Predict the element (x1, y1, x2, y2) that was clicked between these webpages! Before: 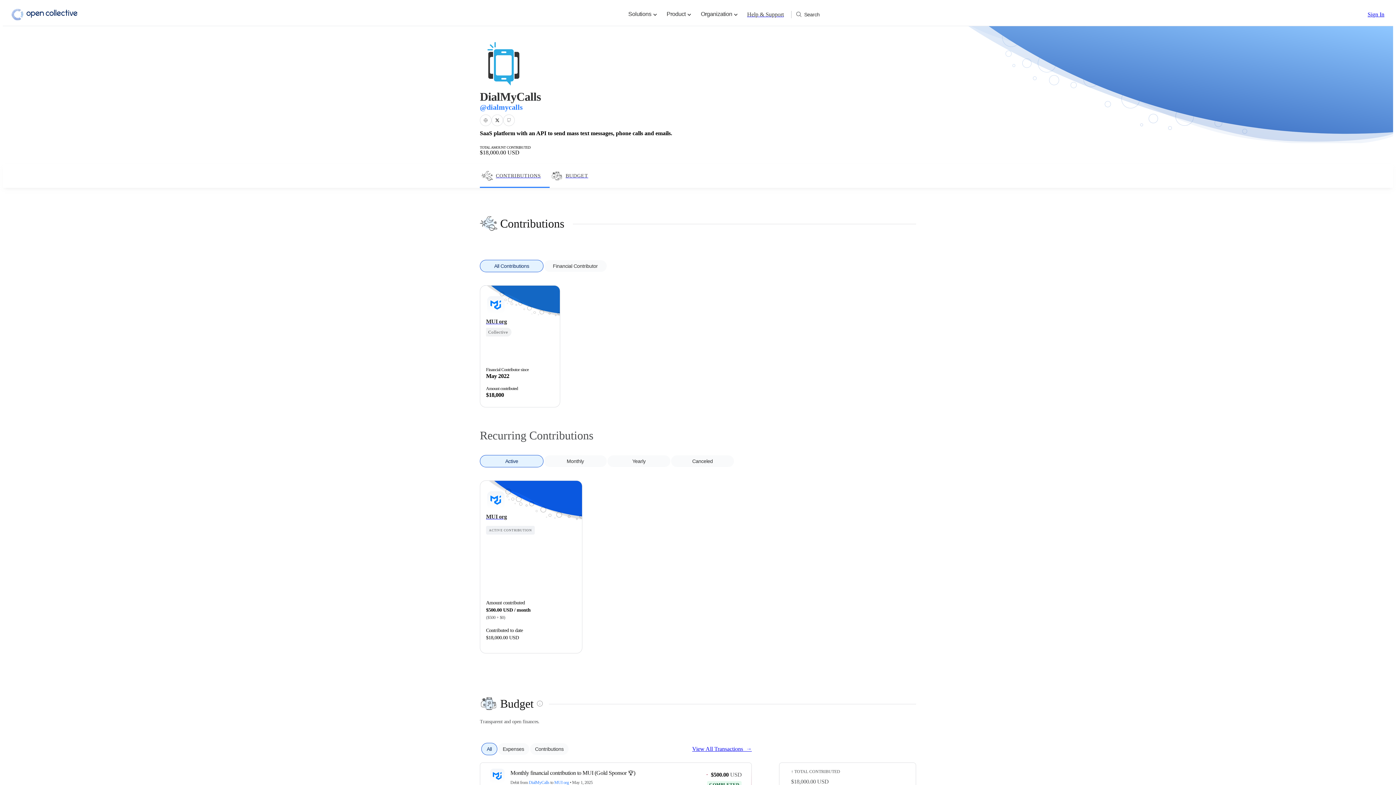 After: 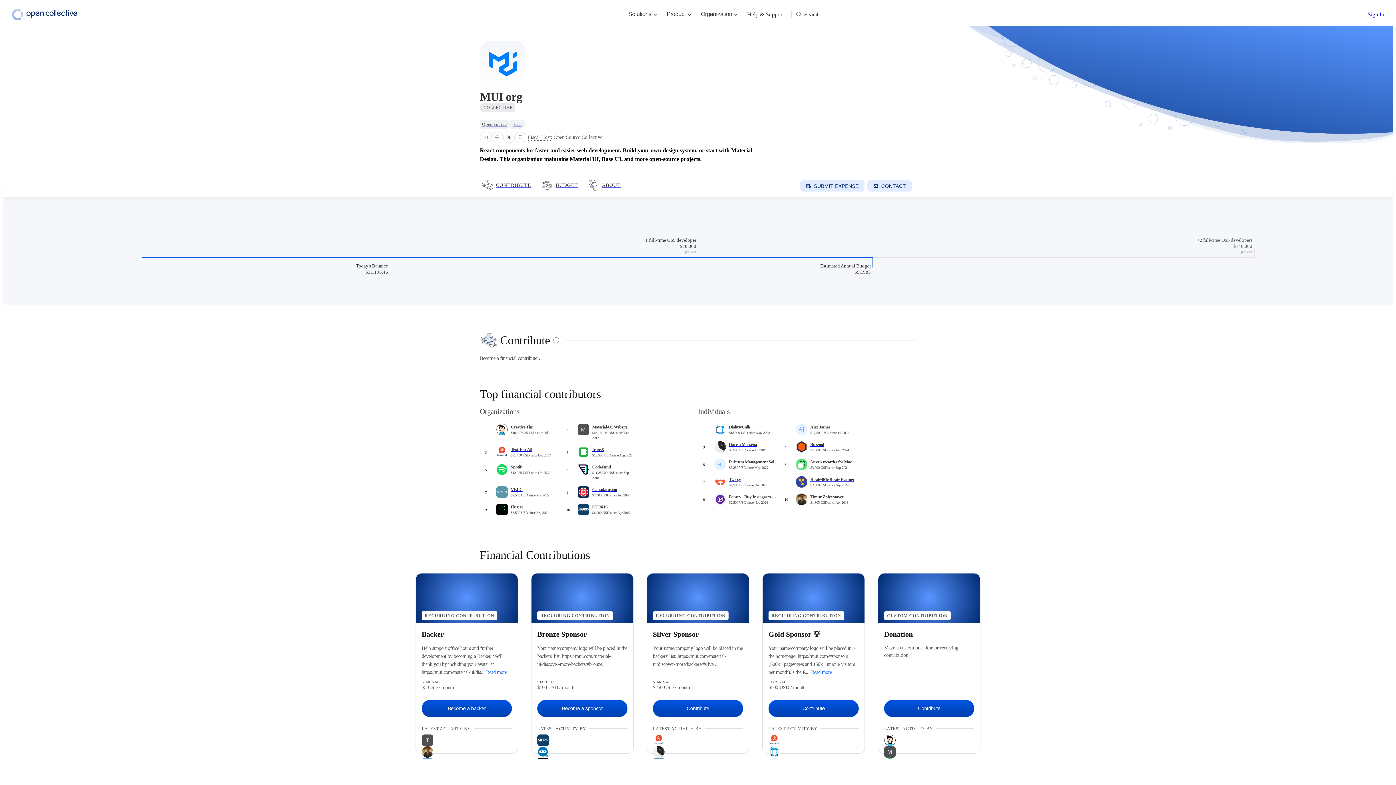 Action: bbox: (490, 769, 504, 783)